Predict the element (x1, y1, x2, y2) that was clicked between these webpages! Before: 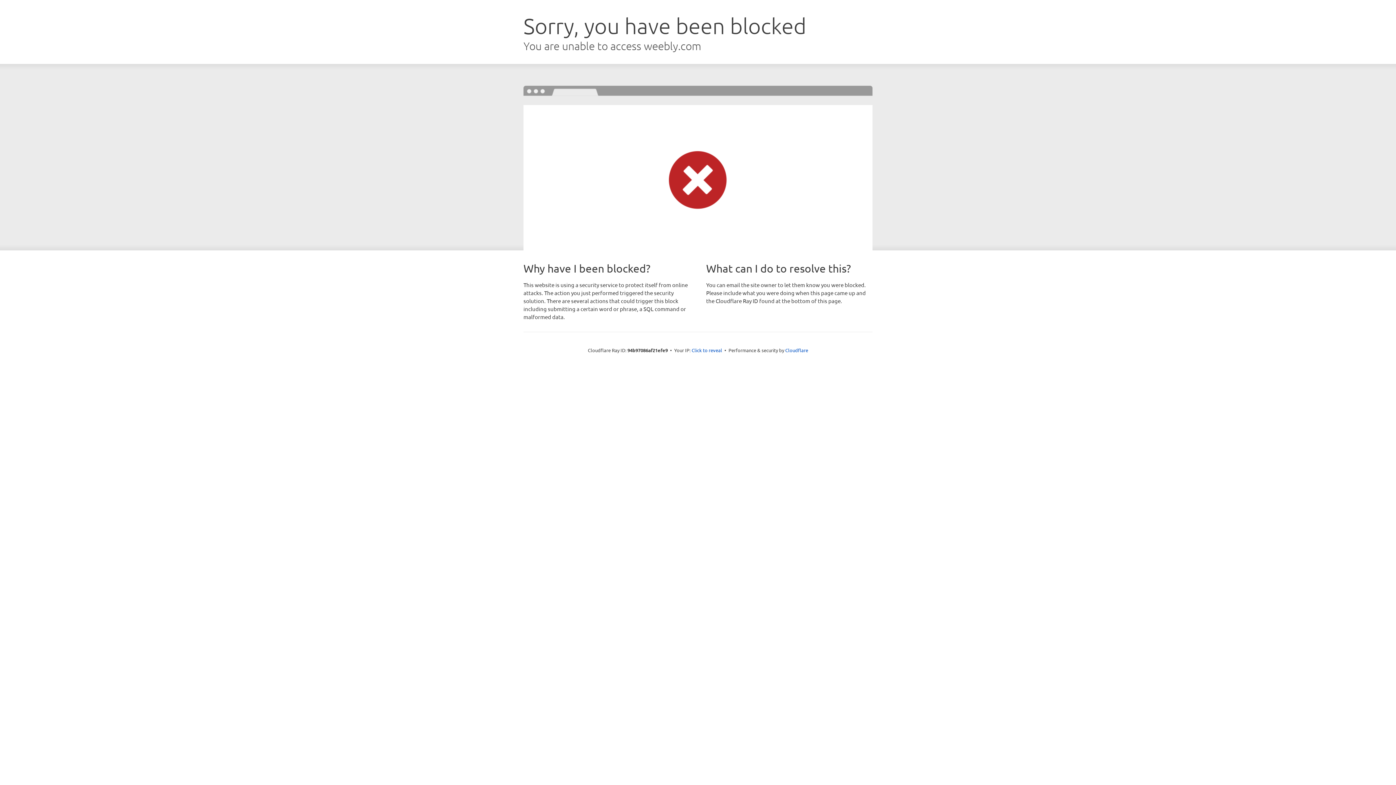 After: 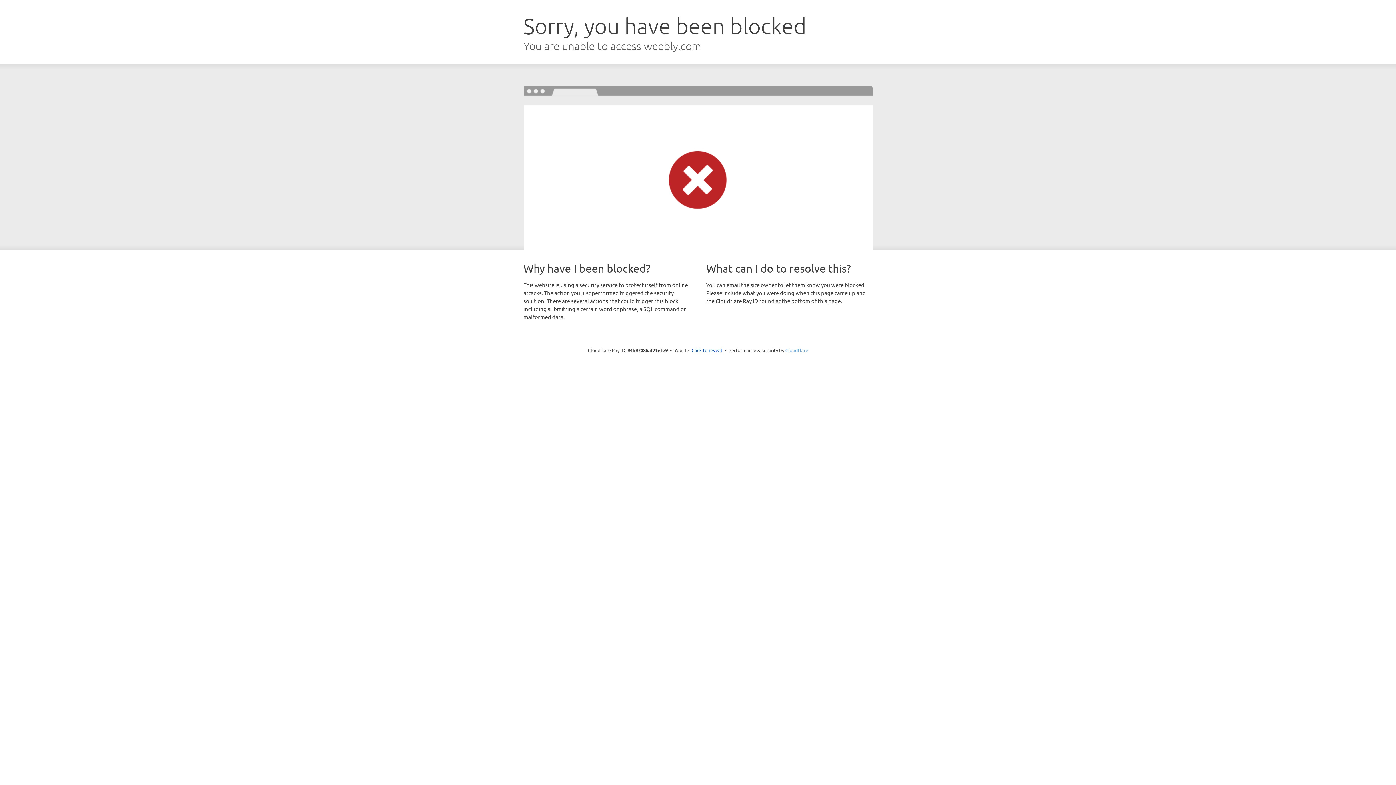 Action: bbox: (785, 347, 808, 353) label: Cloudflare